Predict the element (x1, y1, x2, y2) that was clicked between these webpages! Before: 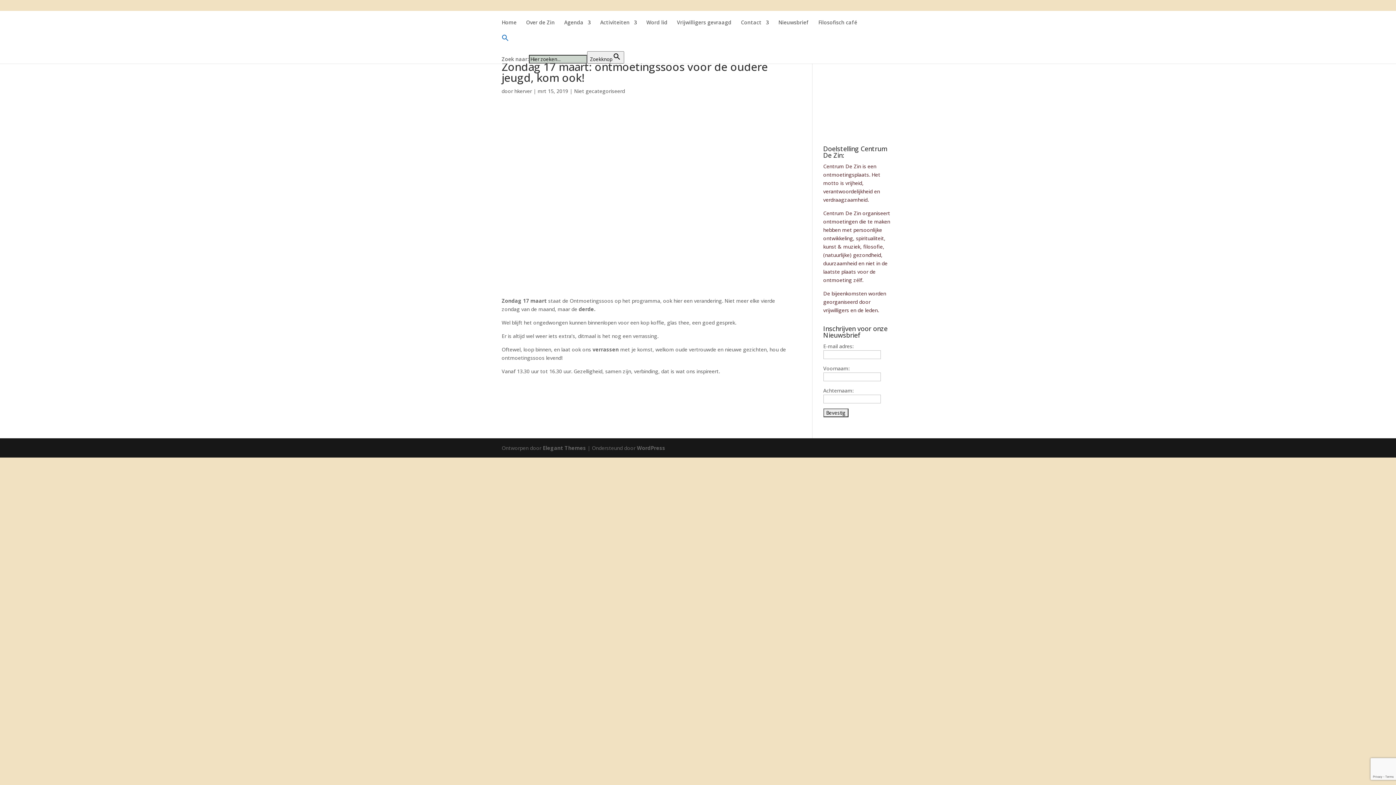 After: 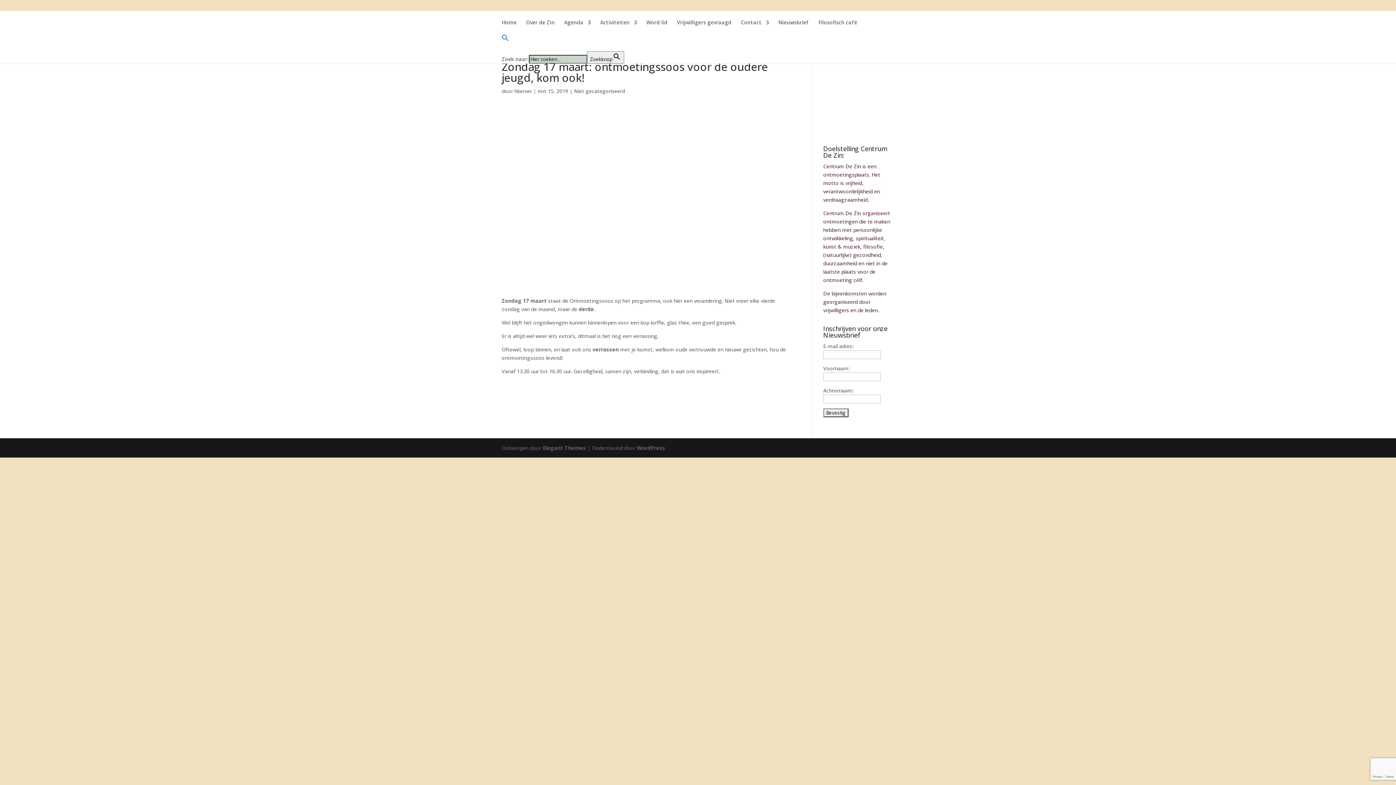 Action: label: Link naar zoek pictogram bbox: (501, 34, 624, 51)